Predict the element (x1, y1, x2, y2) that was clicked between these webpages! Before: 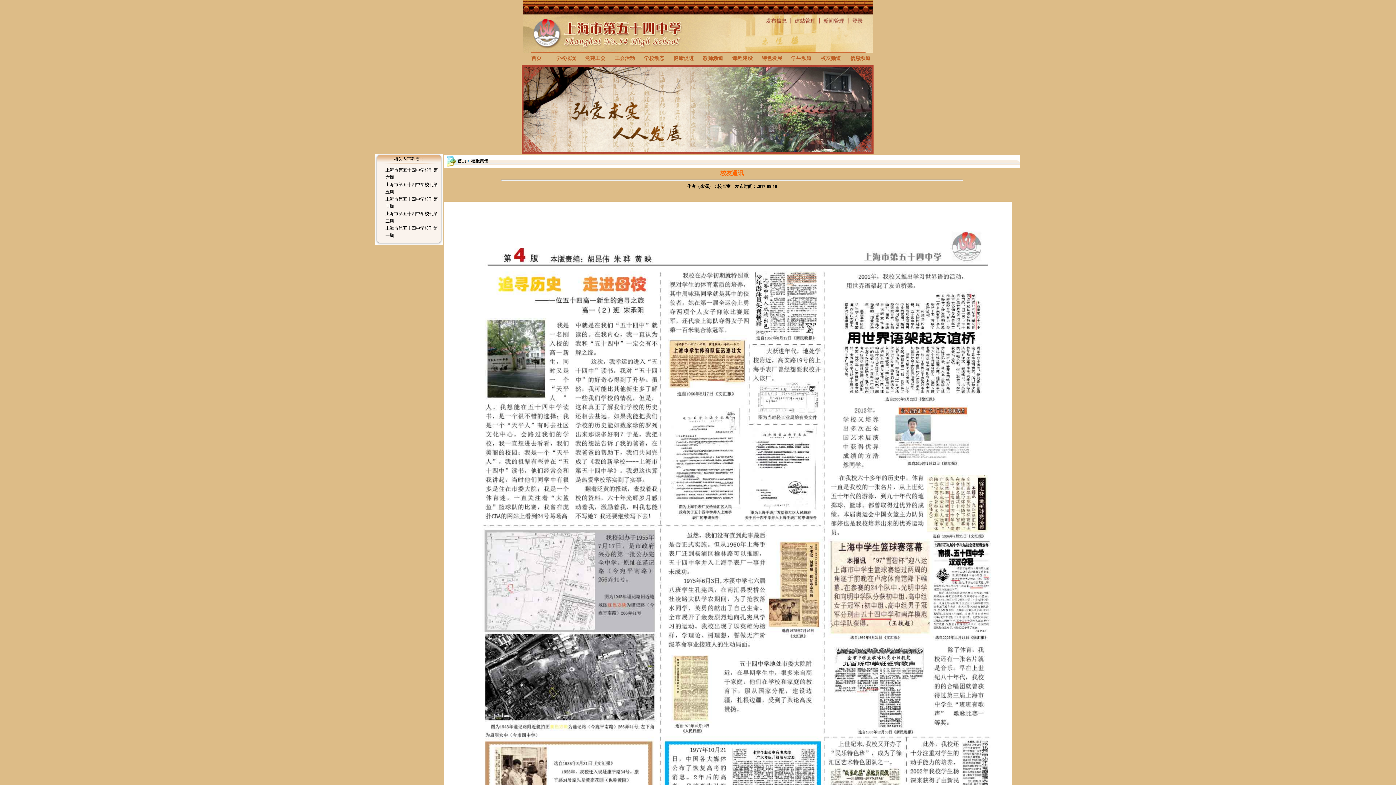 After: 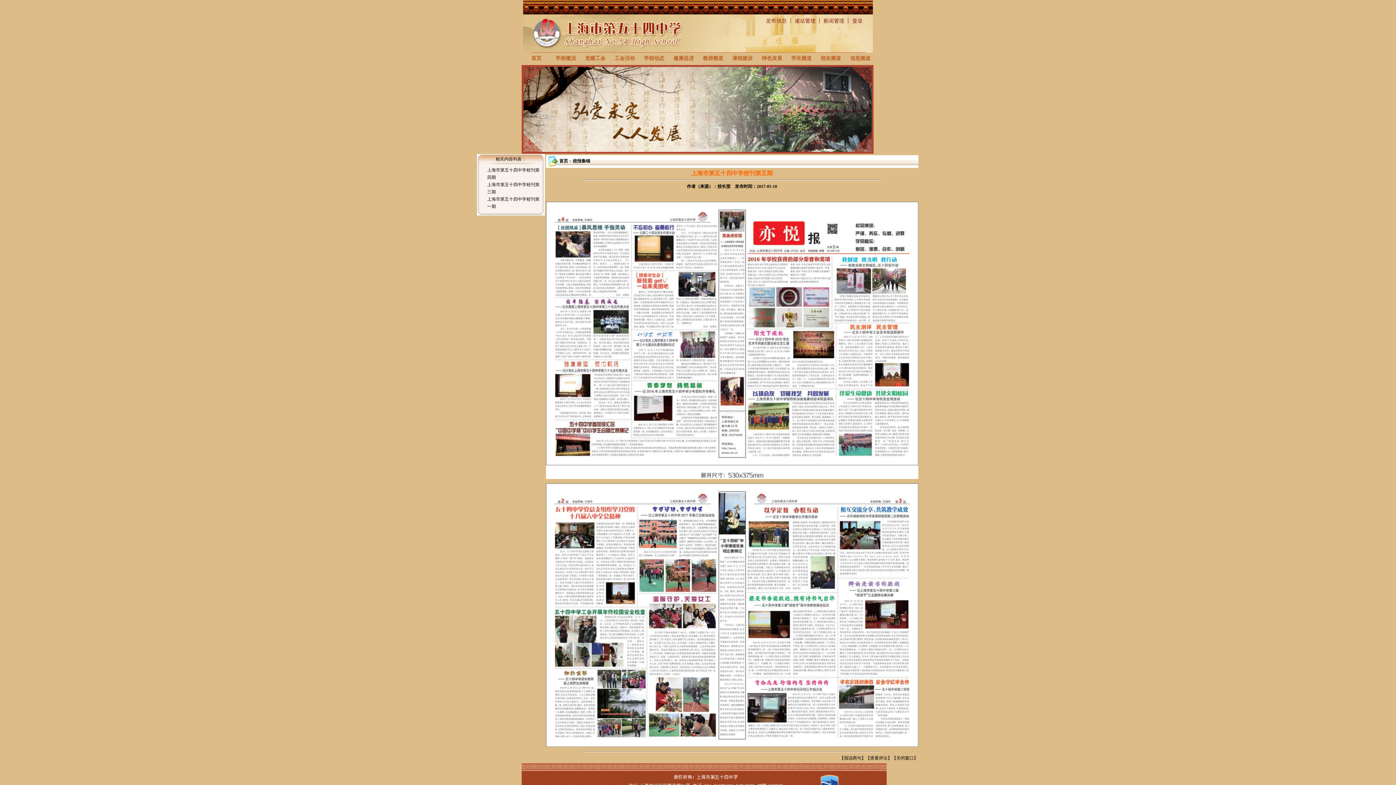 Action: bbox: (385, 181, 440, 195) label: 上海市第五十四中学校刊第五期